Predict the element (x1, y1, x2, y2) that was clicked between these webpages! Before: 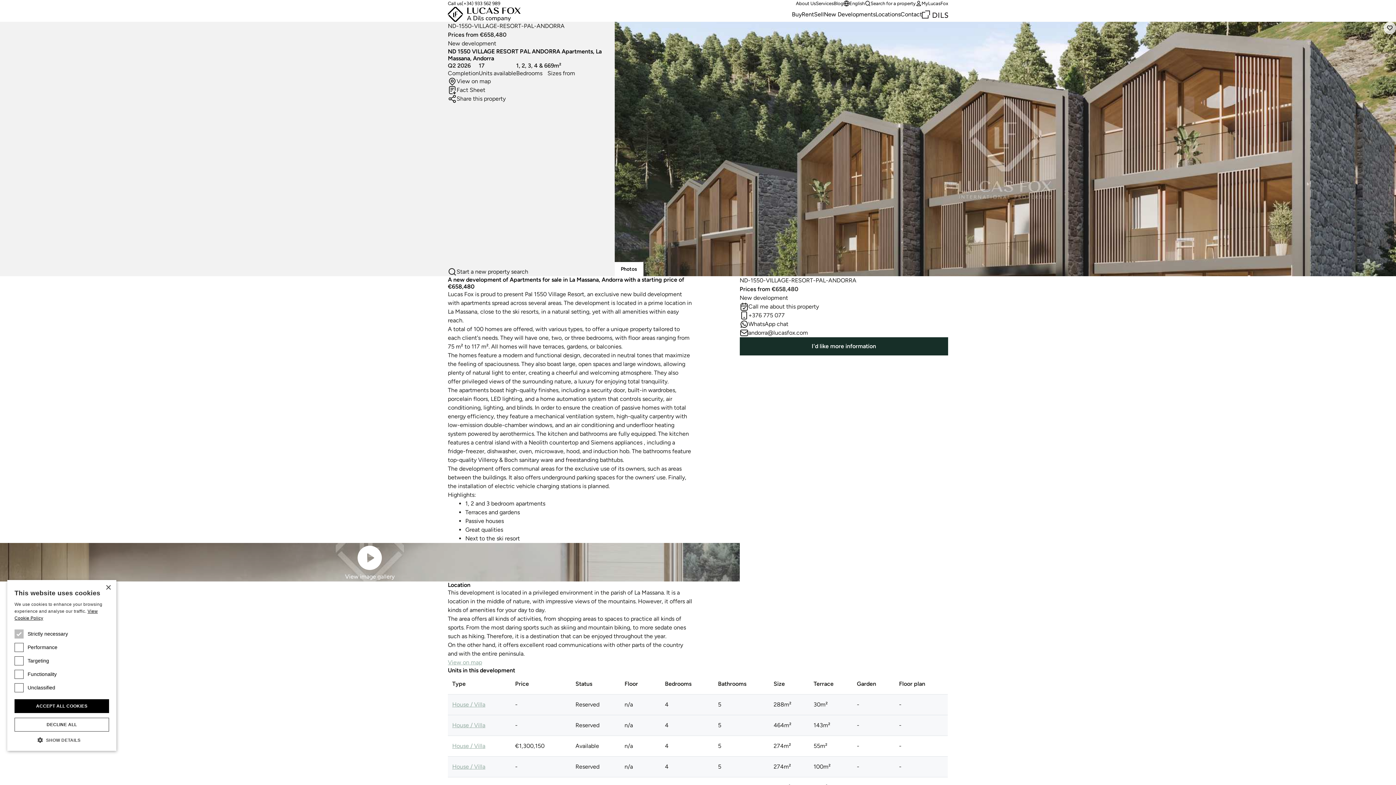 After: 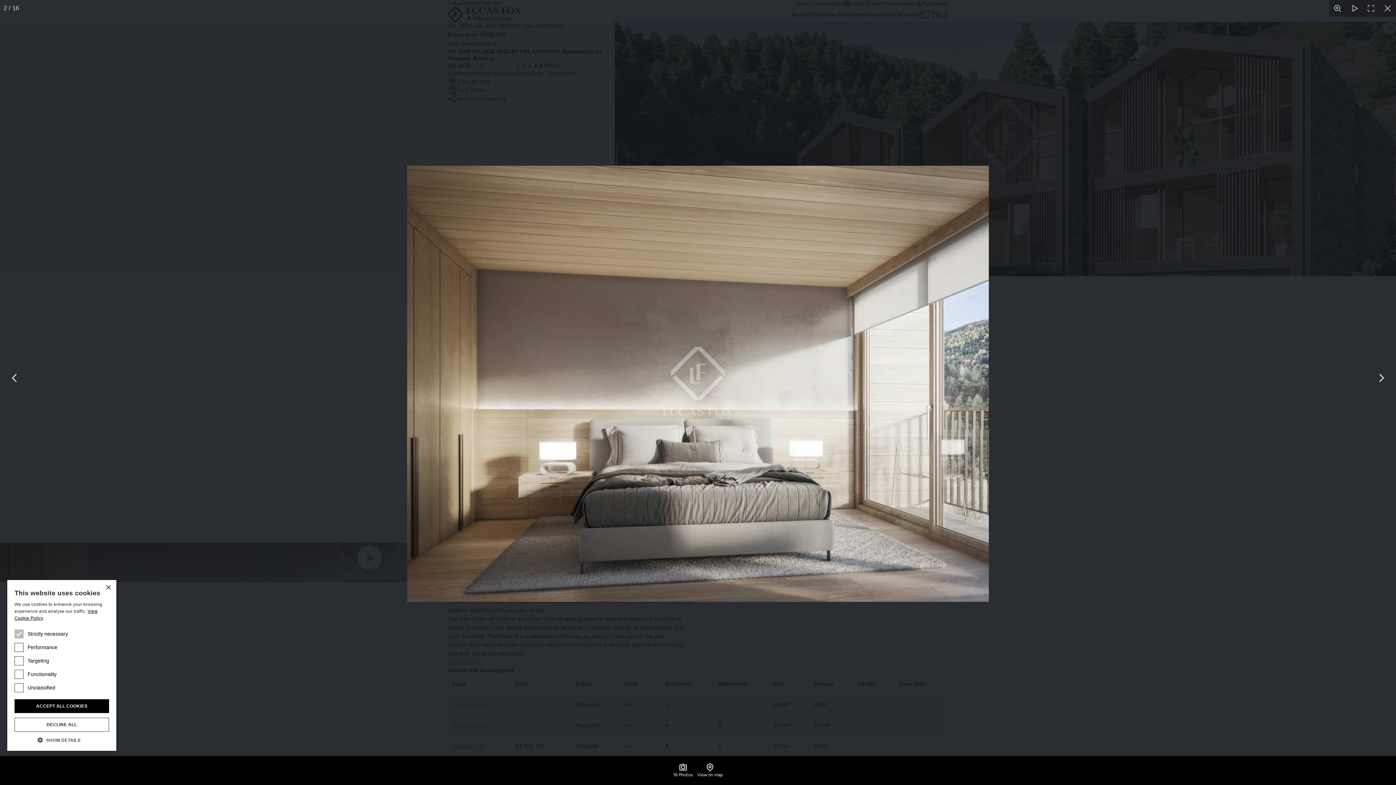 Action: bbox: (0, 543, 739, 581) label: View image gallery